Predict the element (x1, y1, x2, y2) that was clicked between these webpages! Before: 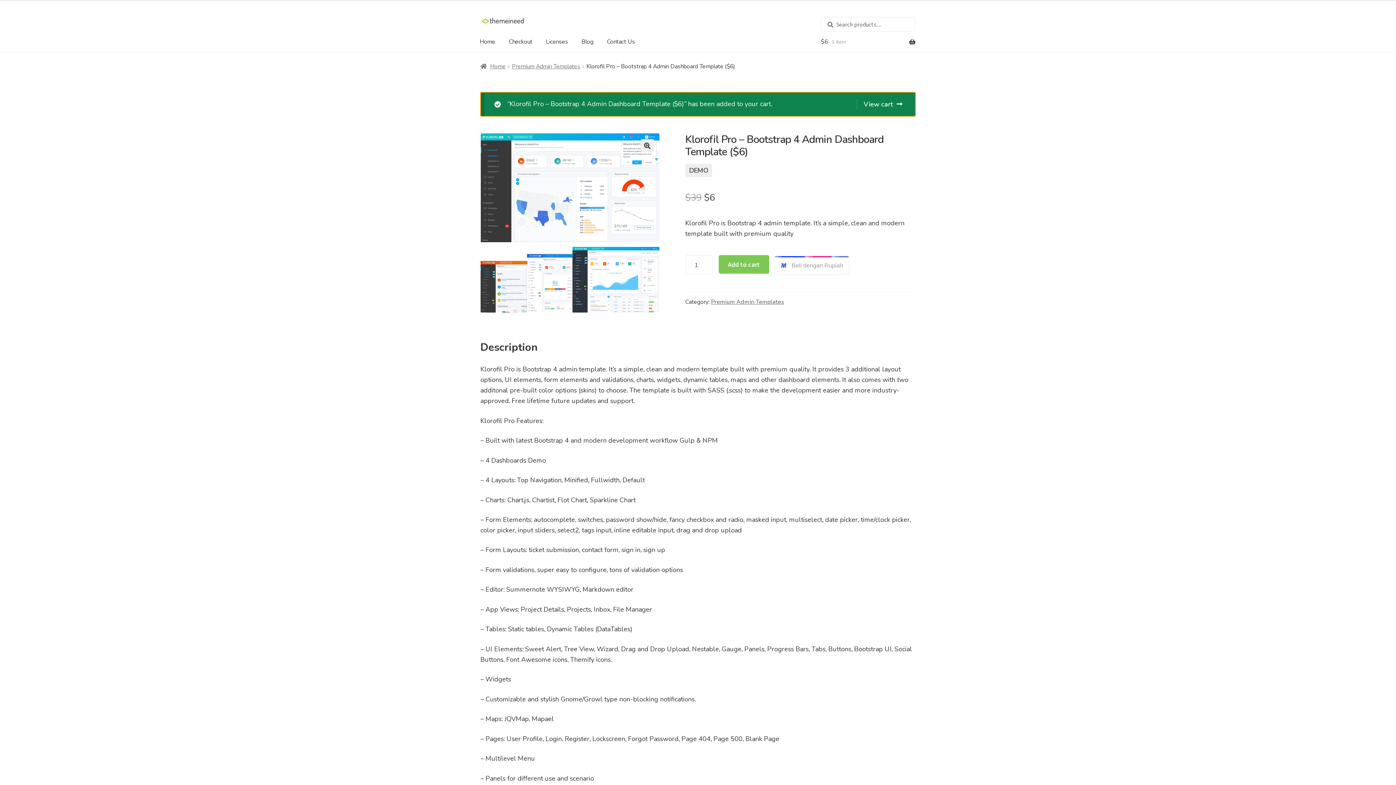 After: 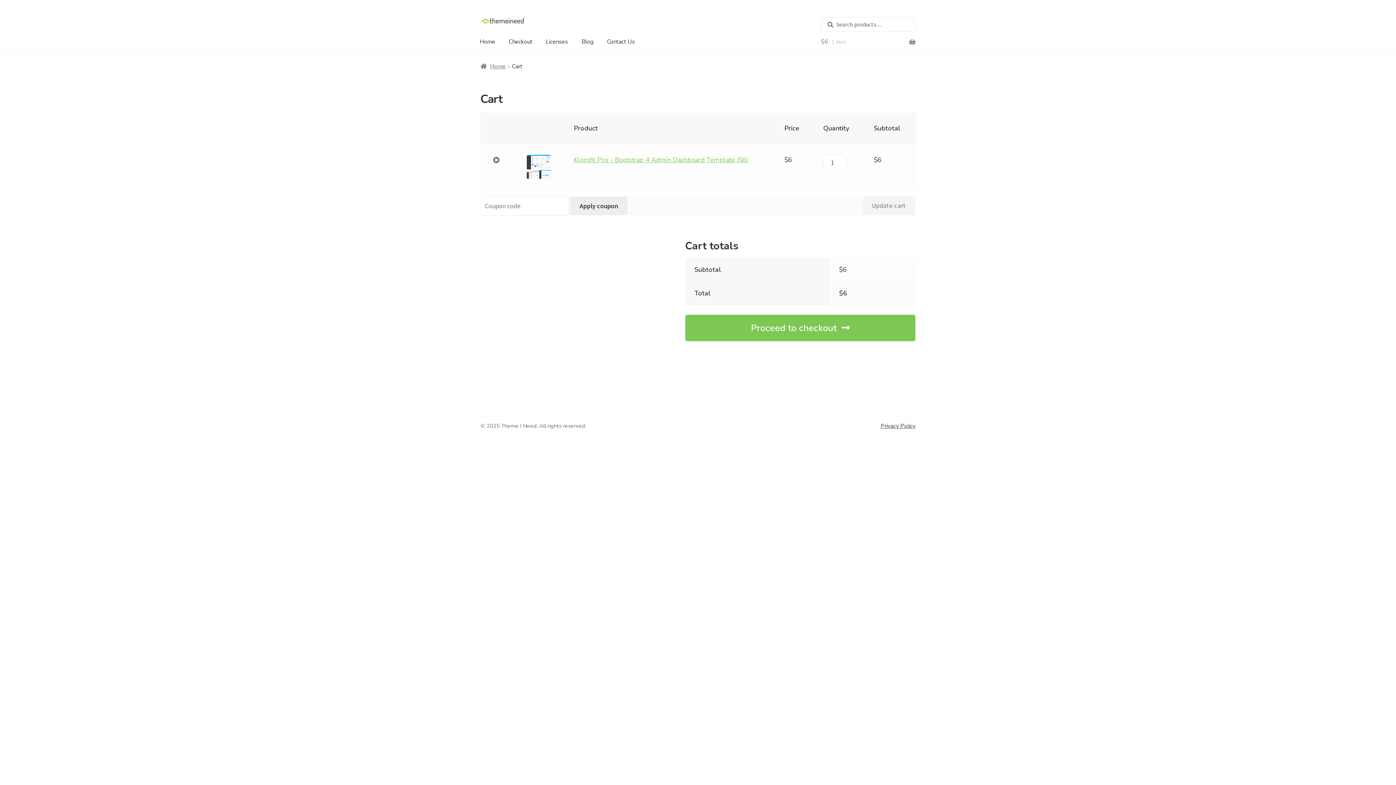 Action: label: $6 1 item bbox: (821, 31, 915, 52)